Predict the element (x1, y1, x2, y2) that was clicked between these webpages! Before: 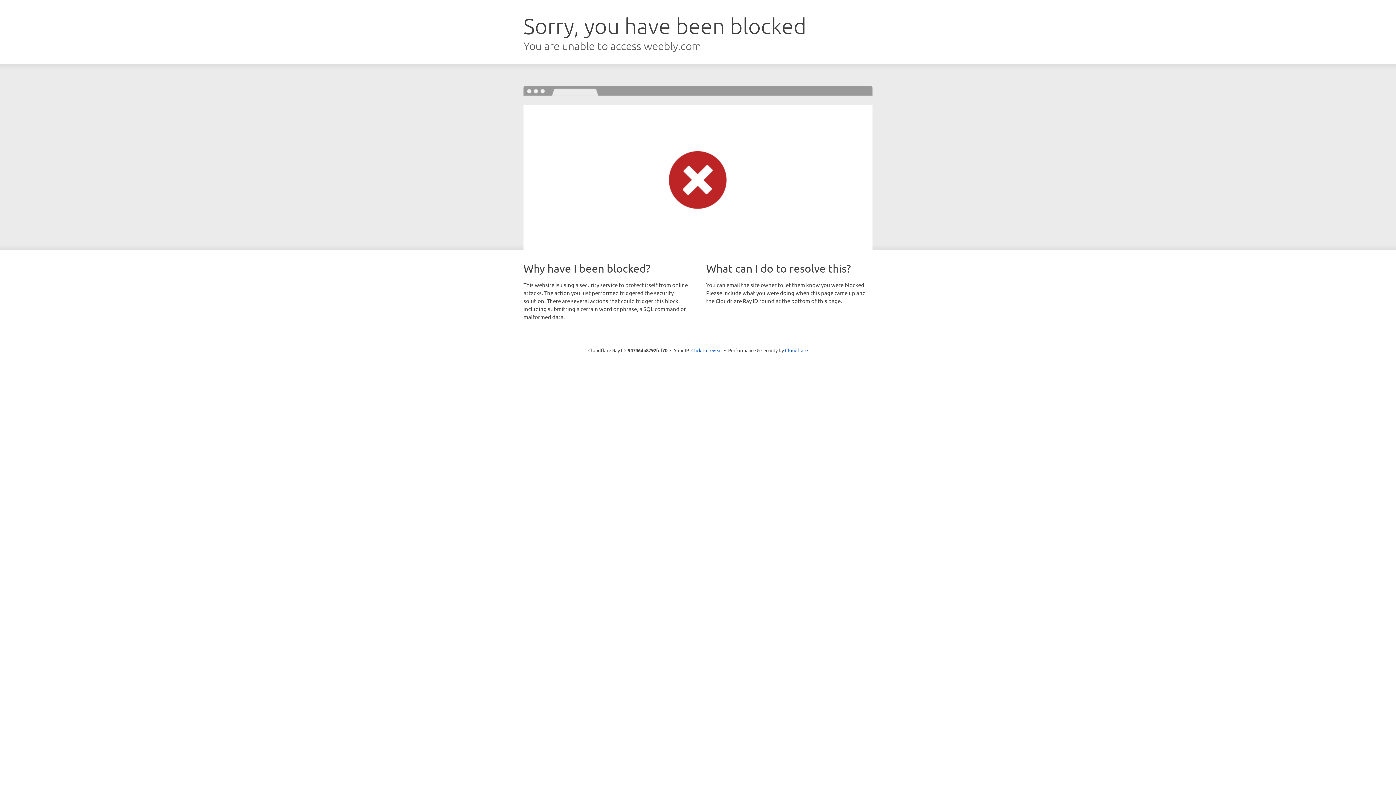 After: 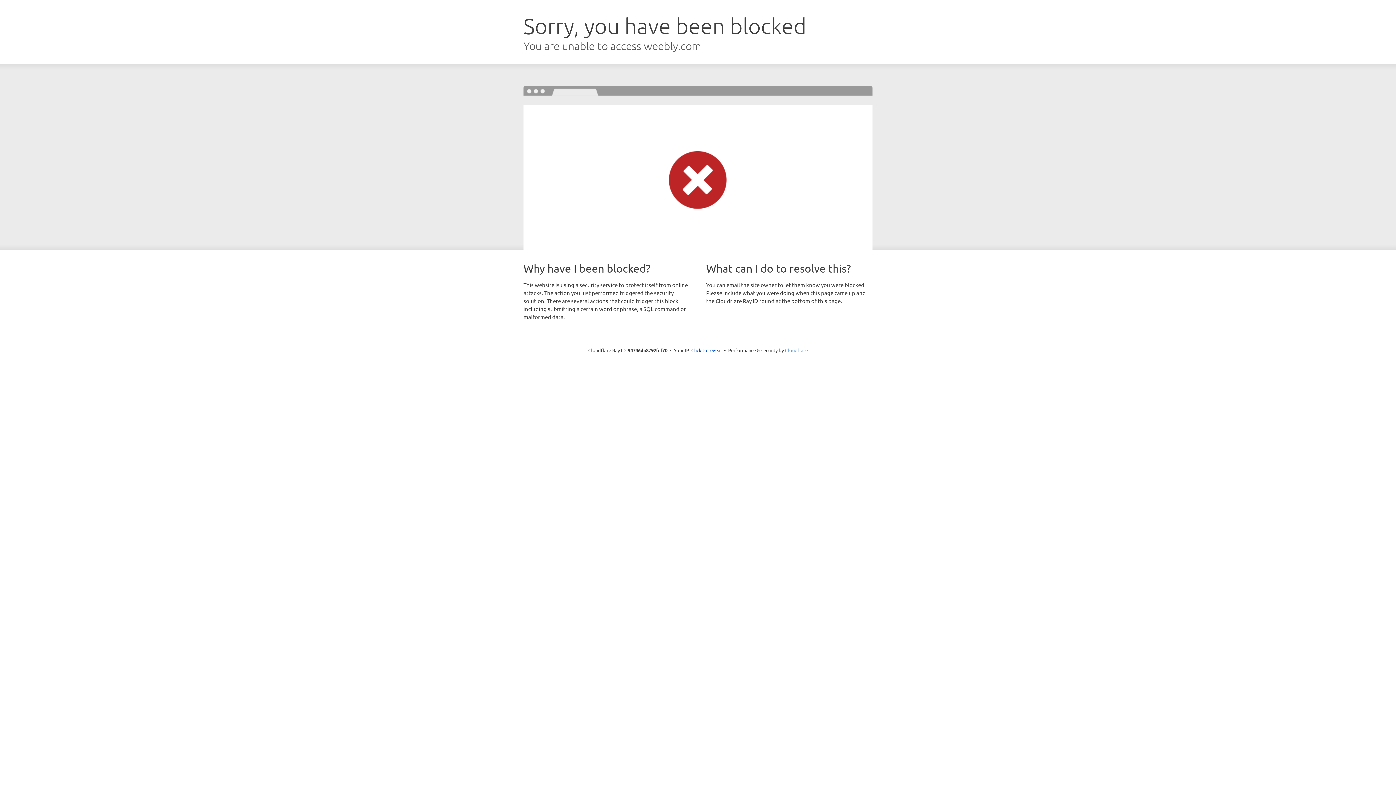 Action: bbox: (785, 347, 808, 353) label: Cloudflare